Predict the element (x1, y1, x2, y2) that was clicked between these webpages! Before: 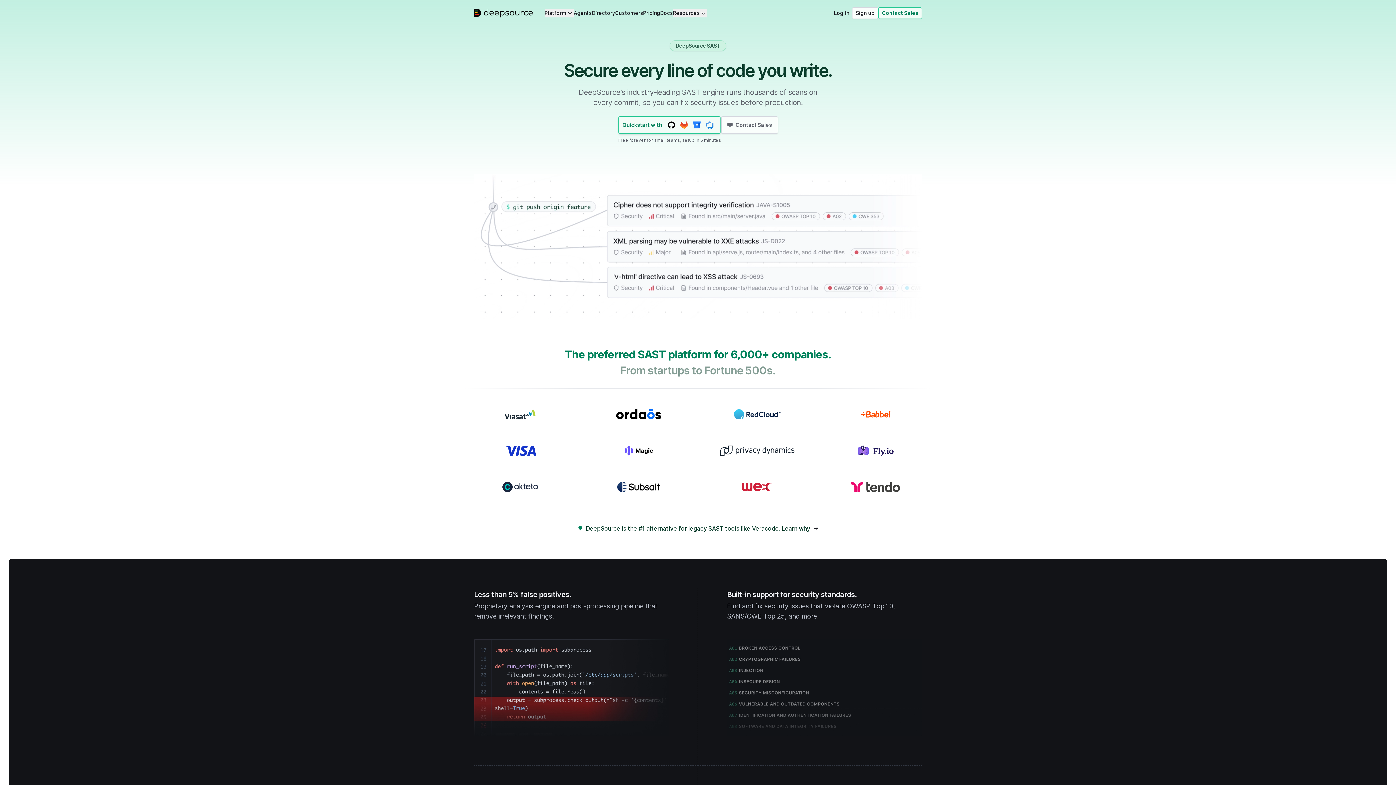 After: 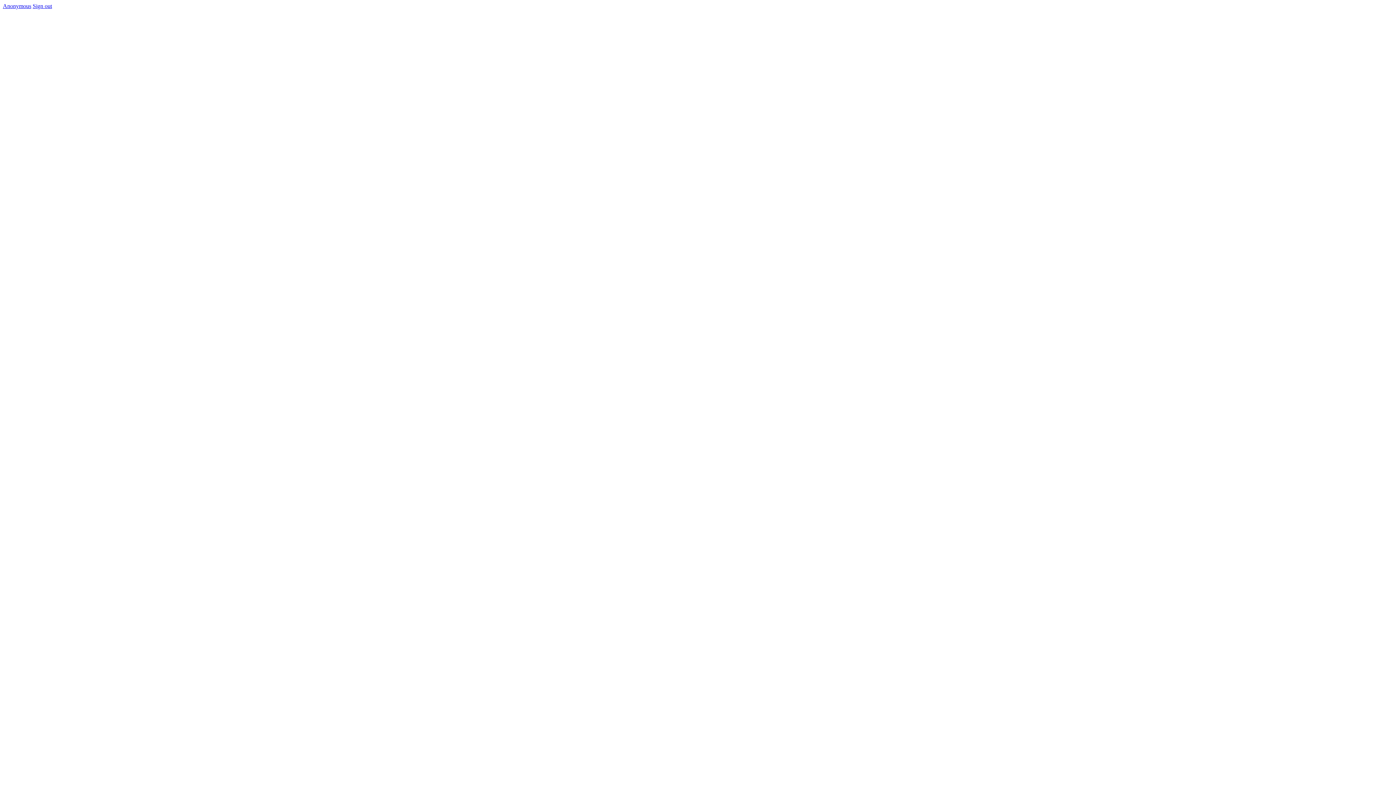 Action: label: Quickstart with Azure bbox: (703, 117, 716, 133)